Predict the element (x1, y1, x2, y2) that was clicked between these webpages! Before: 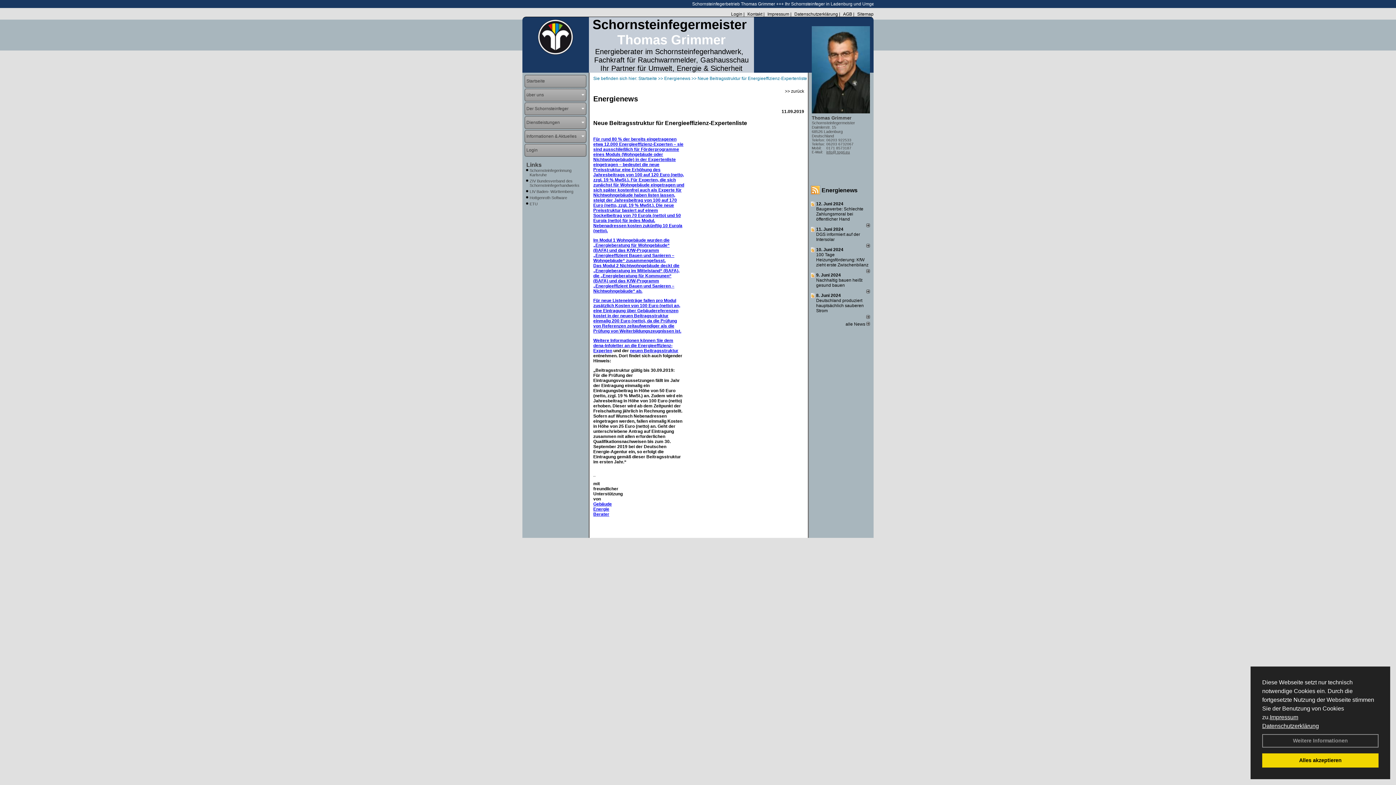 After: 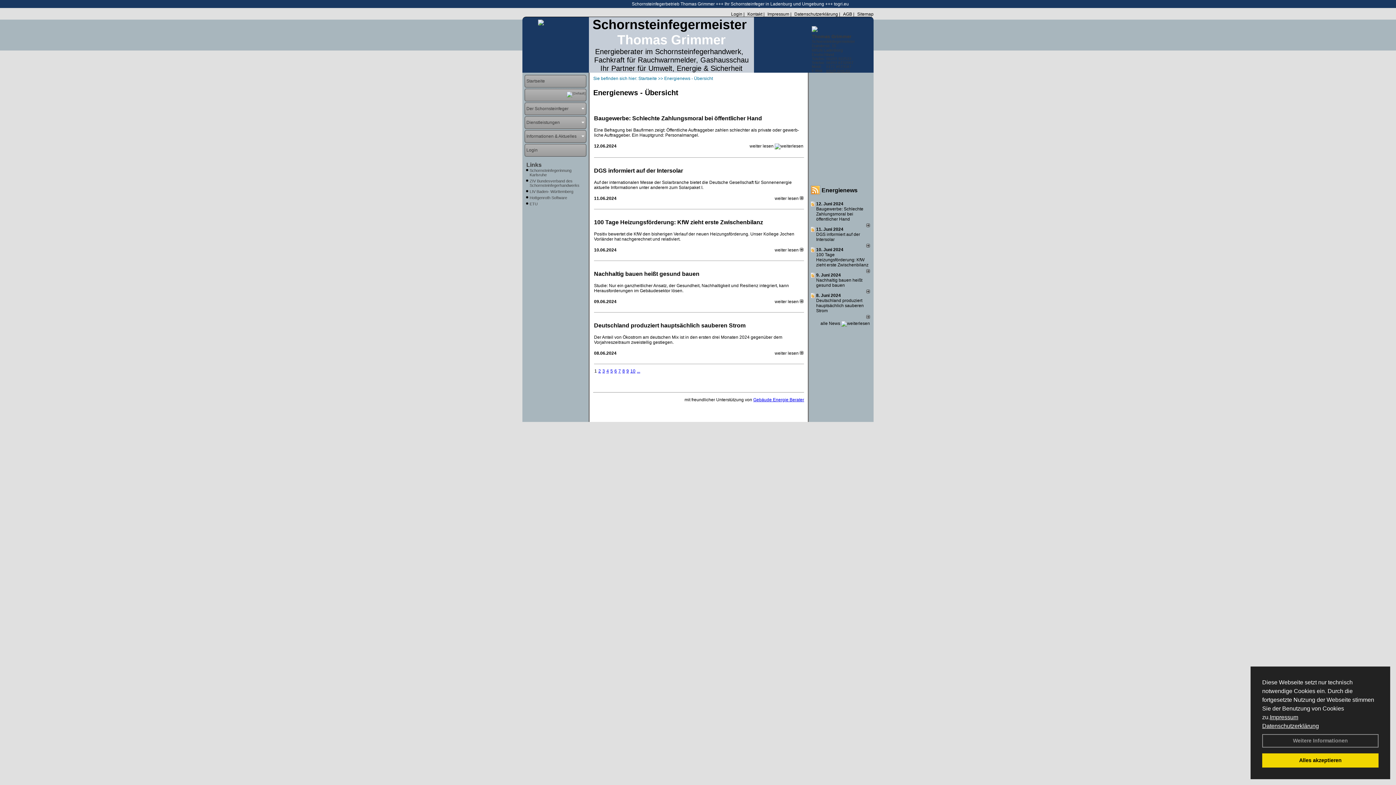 Action: label: alle News  bbox: (840, 321, 870, 326)